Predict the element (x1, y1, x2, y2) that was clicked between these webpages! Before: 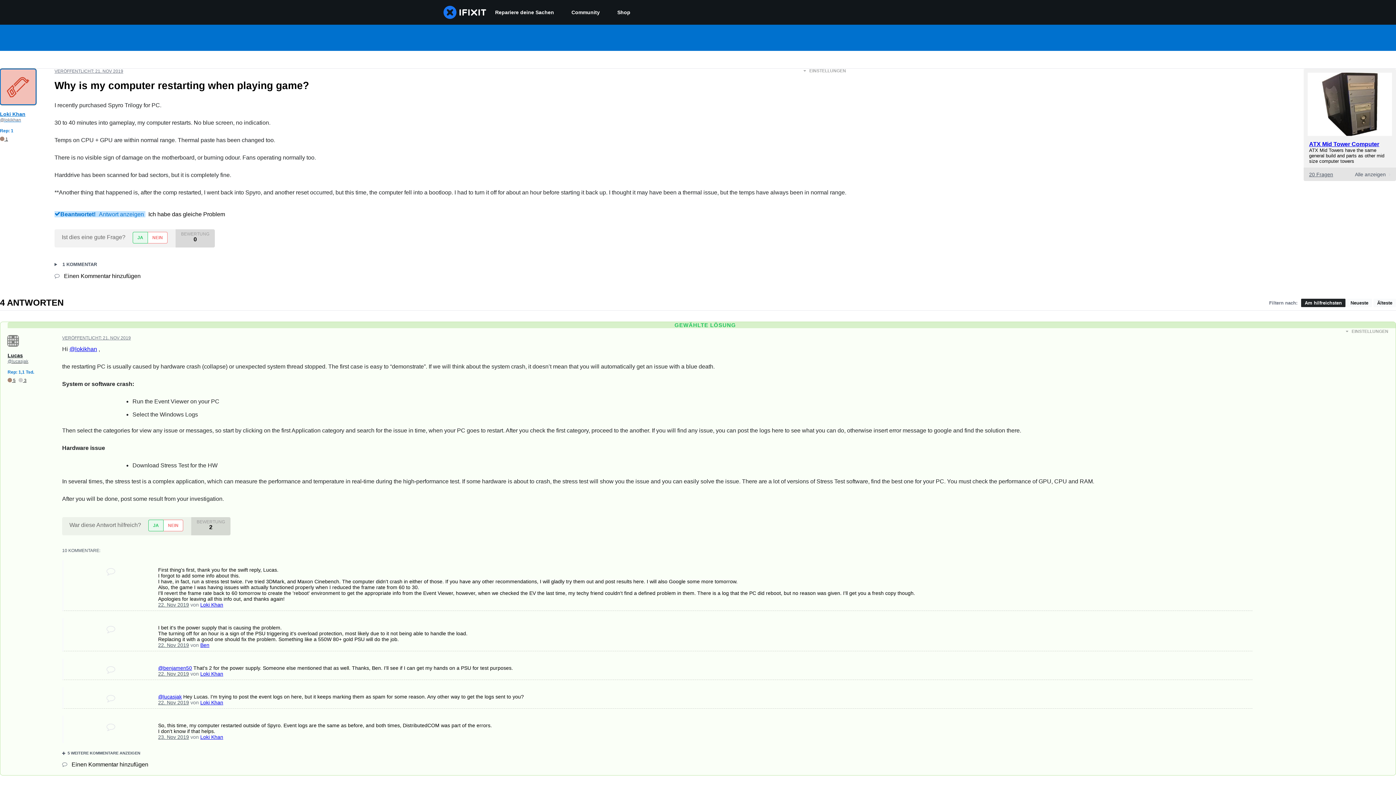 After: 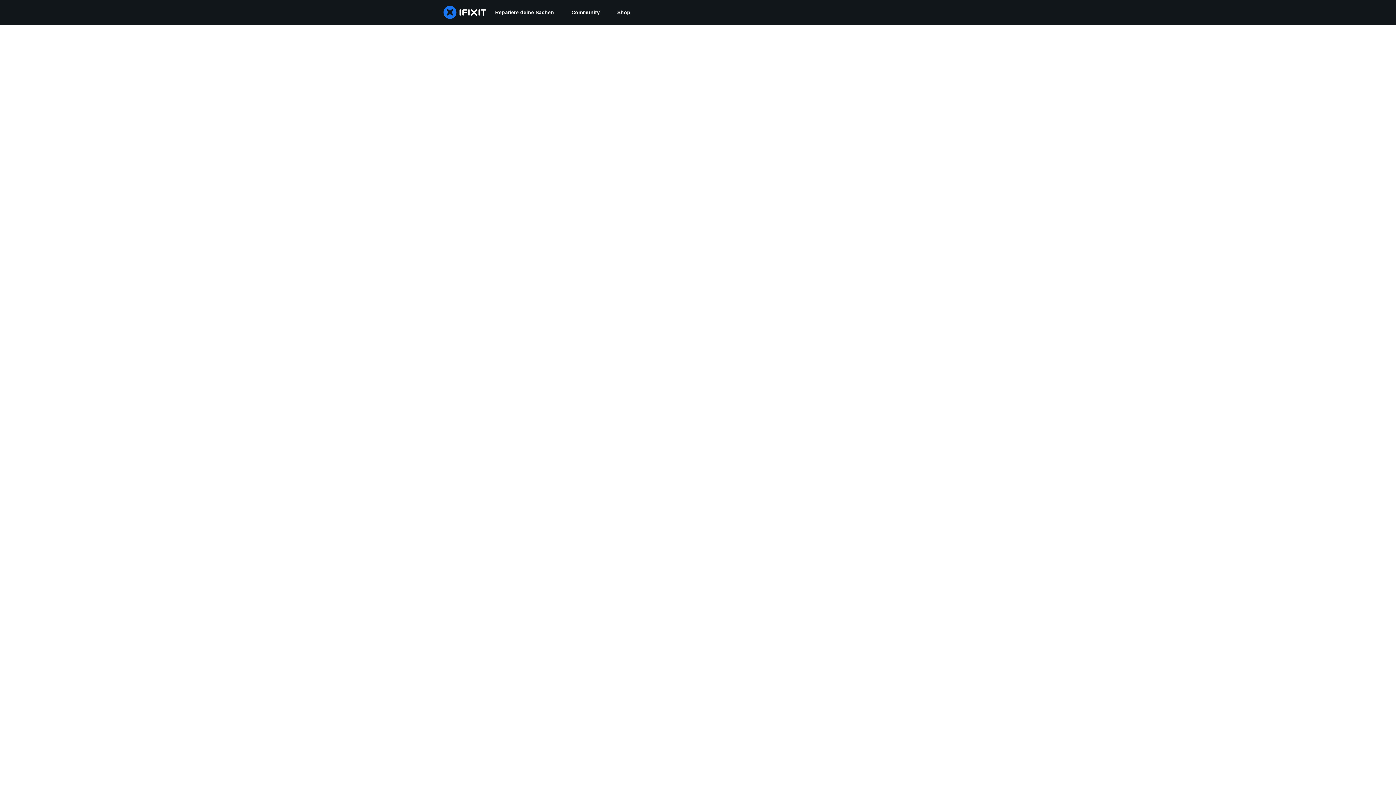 Action: bbox: (200, 734, 223, 740) label: Loki Khan